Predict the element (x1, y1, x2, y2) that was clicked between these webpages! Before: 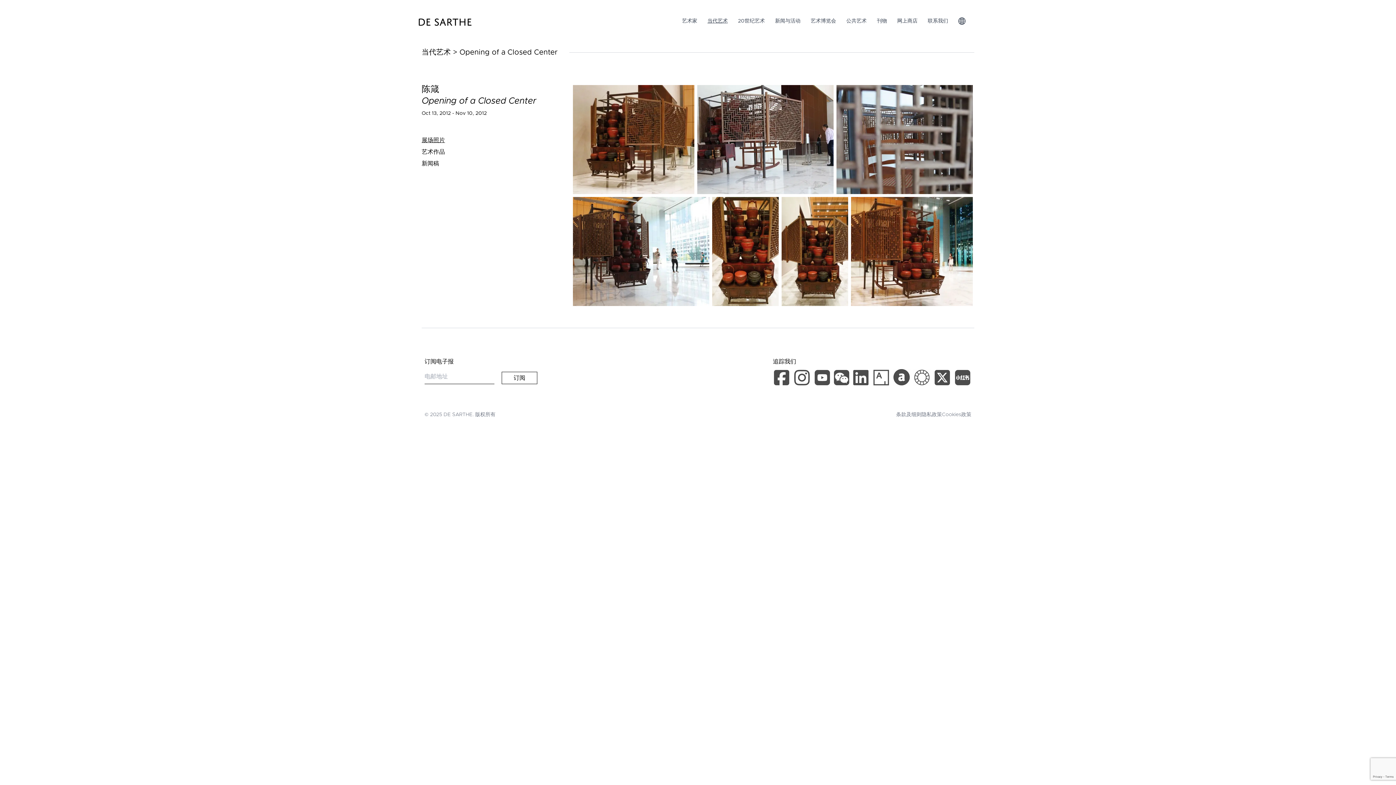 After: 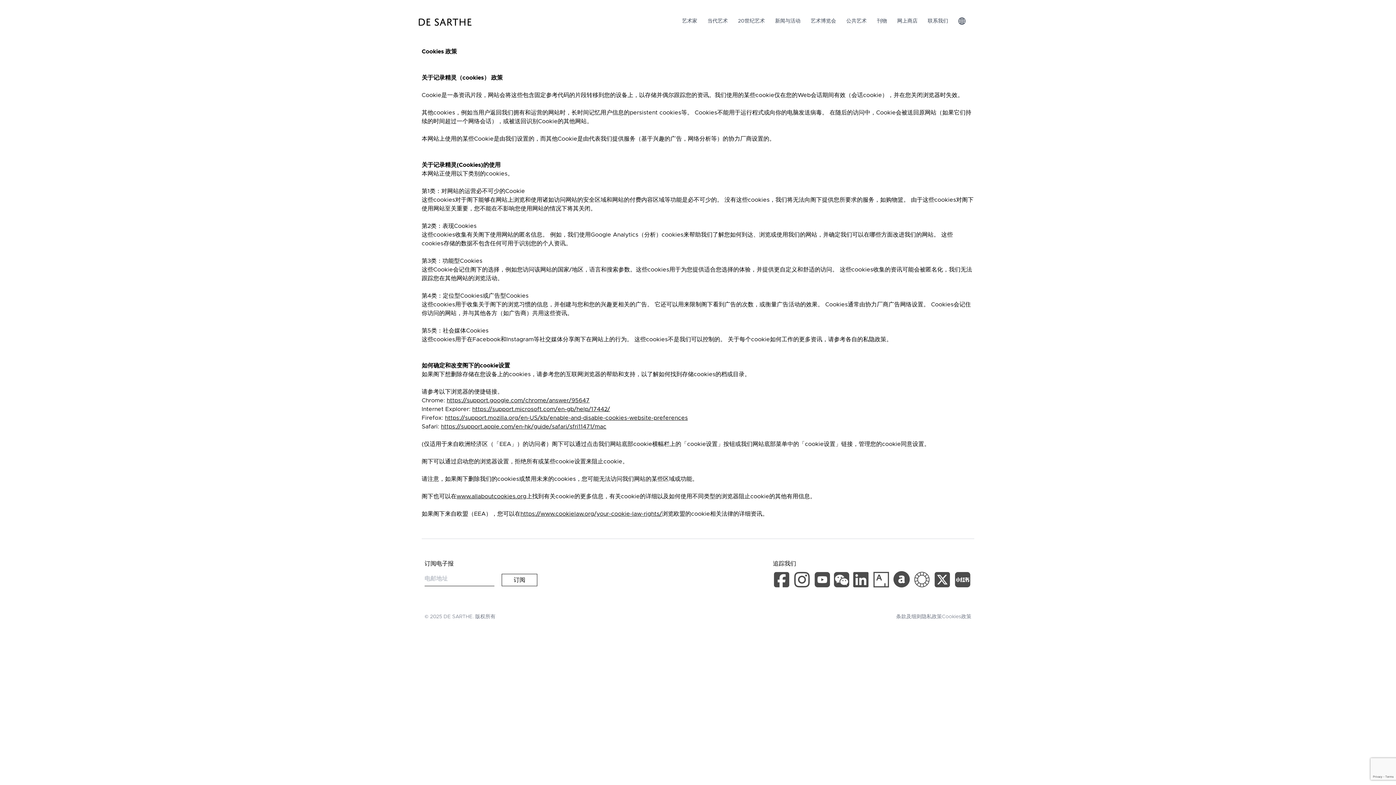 Action: bbox: (942, 527, 971, 534) label: Cookies政策